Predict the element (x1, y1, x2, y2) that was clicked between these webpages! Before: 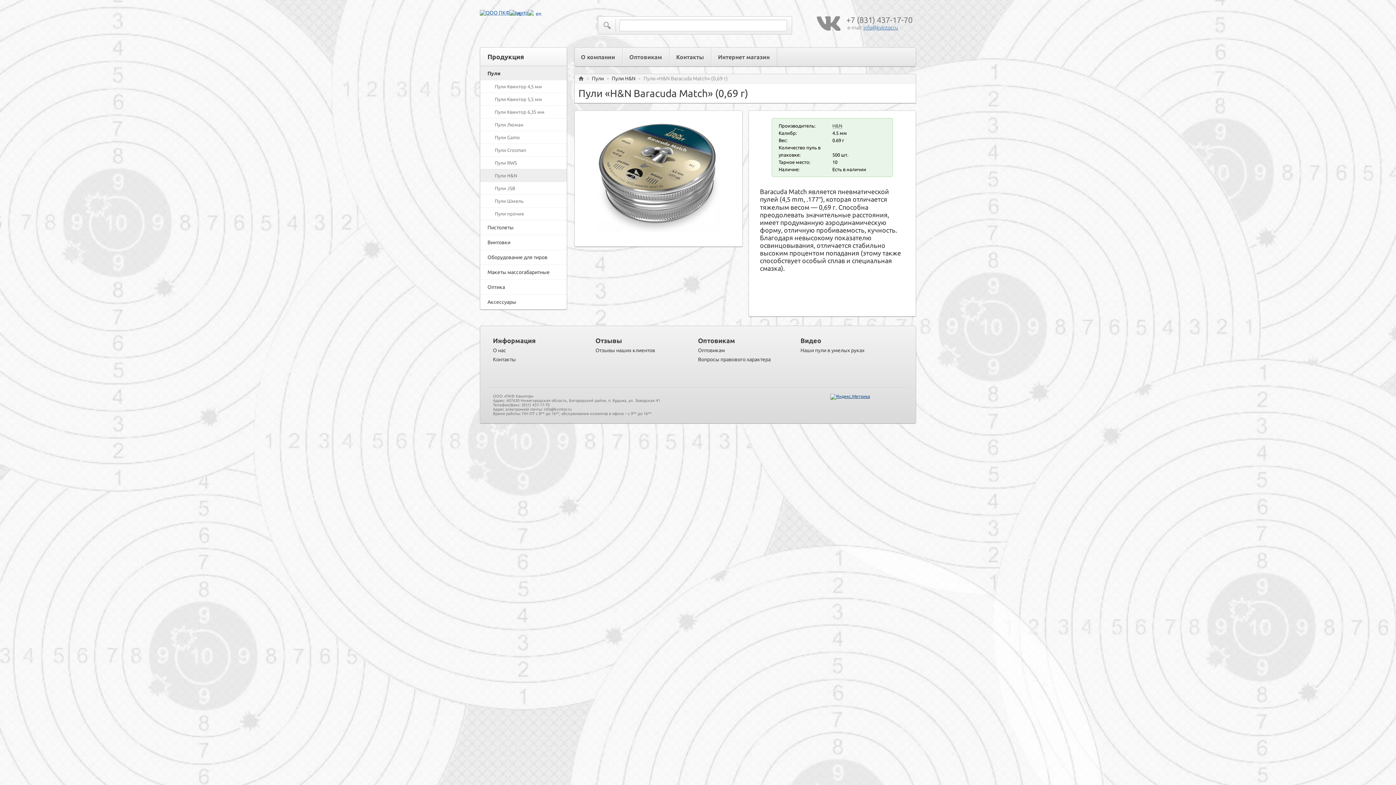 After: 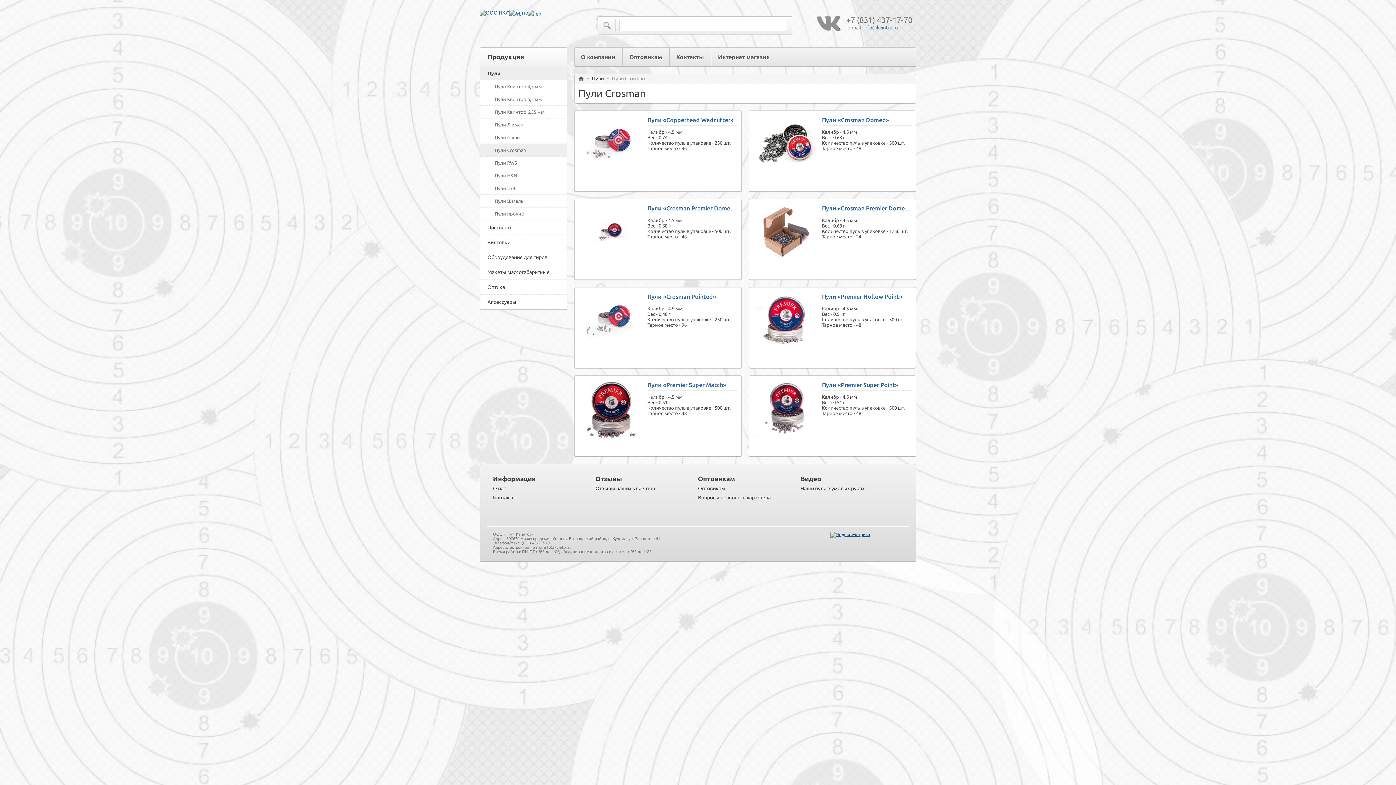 Action: bbox: (494, 147, 563, 152) label: Пули Crosman